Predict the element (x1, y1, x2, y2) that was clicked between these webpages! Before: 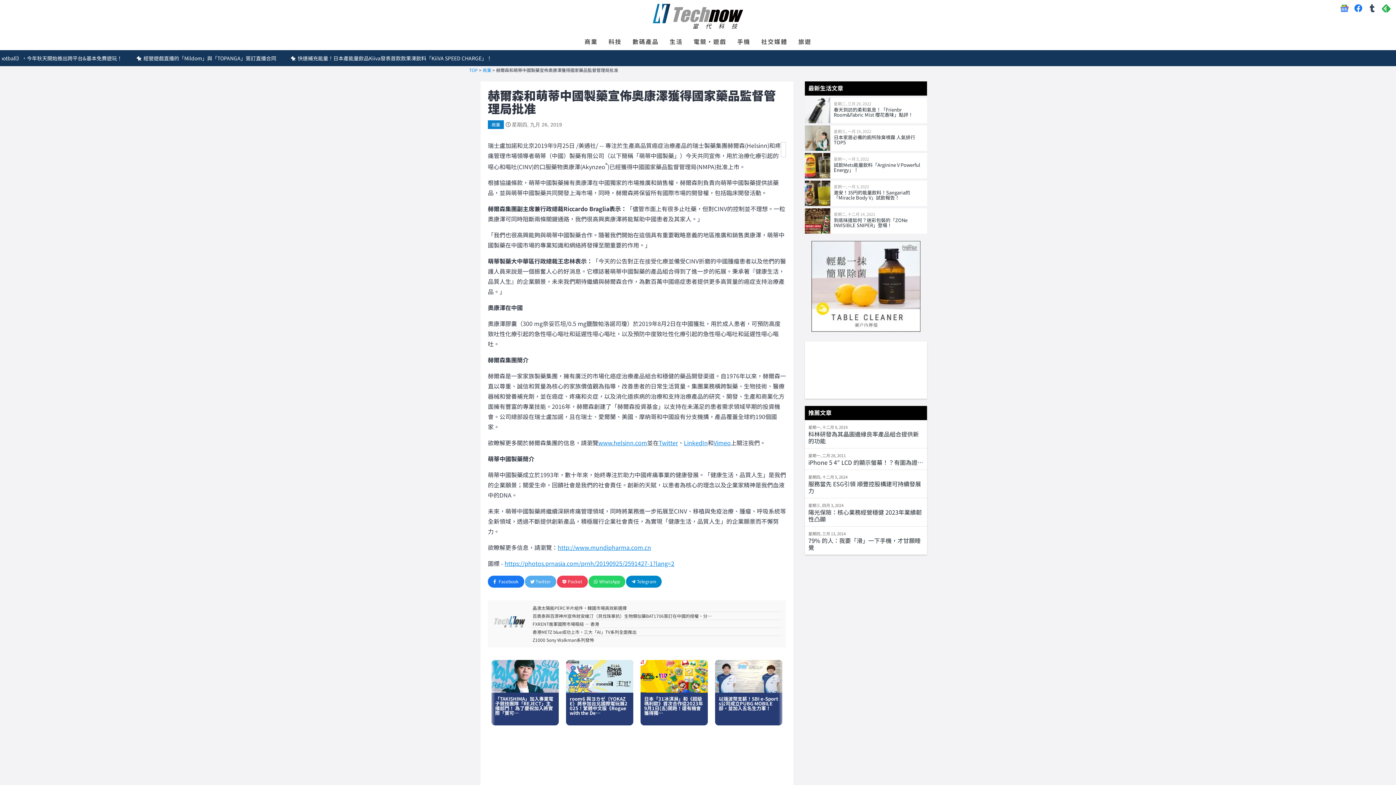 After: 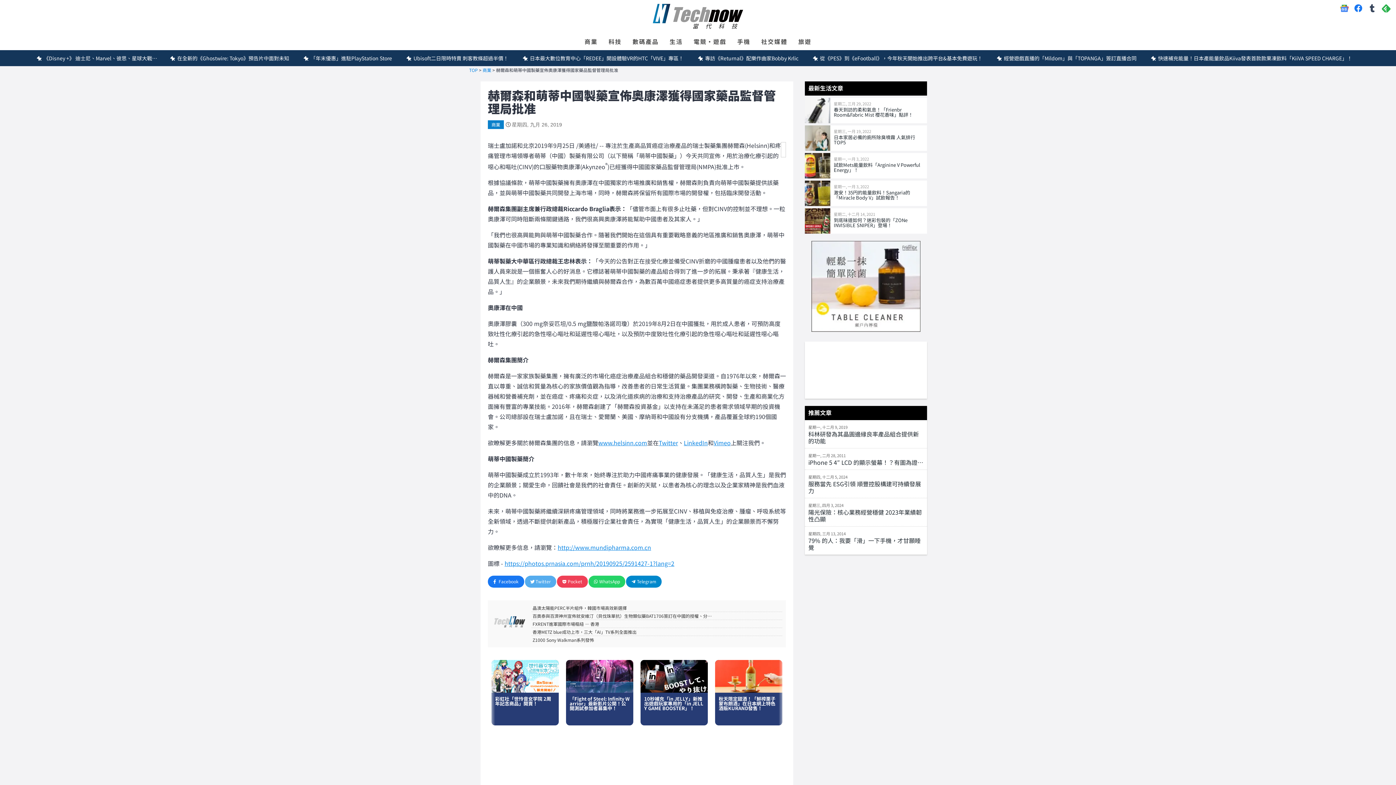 Action: bbox: (811, 325, 920, 333)